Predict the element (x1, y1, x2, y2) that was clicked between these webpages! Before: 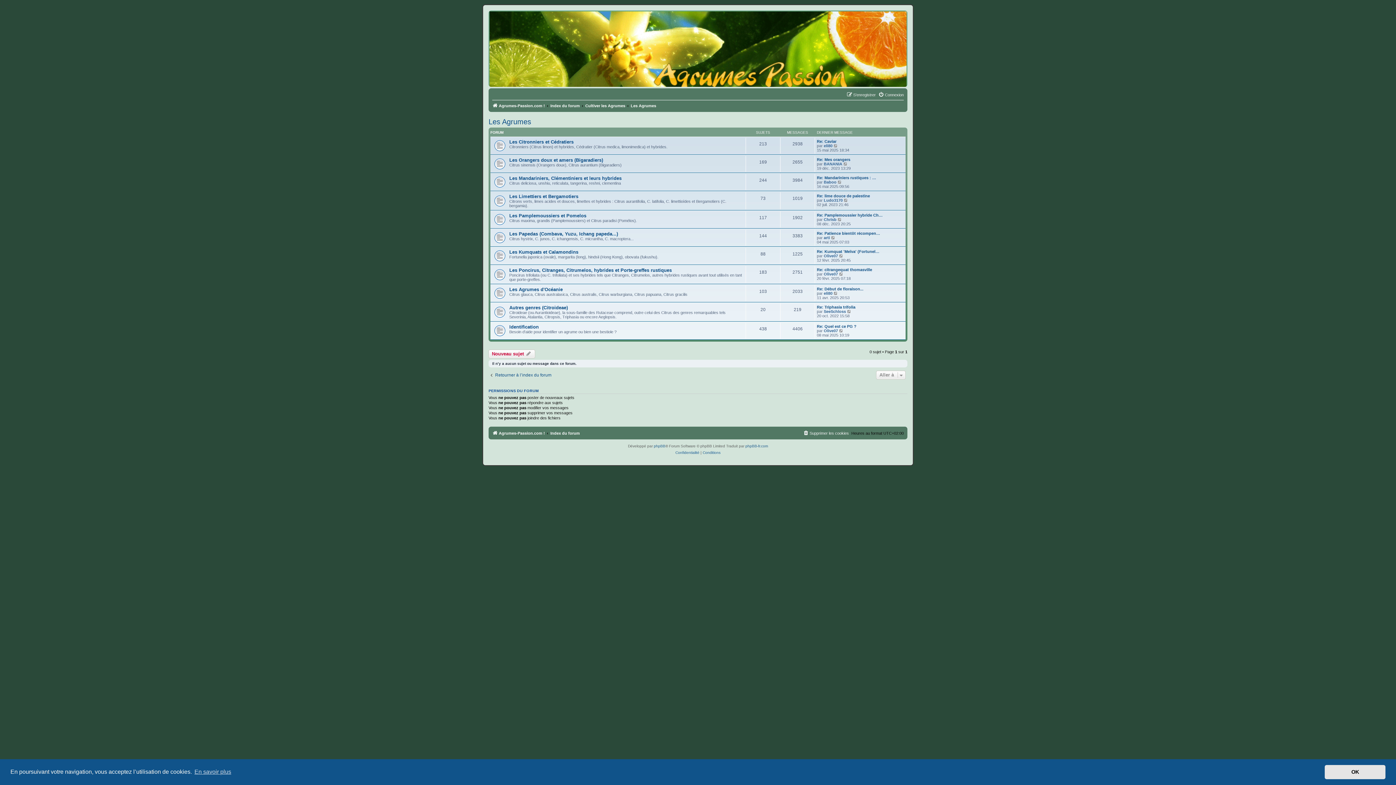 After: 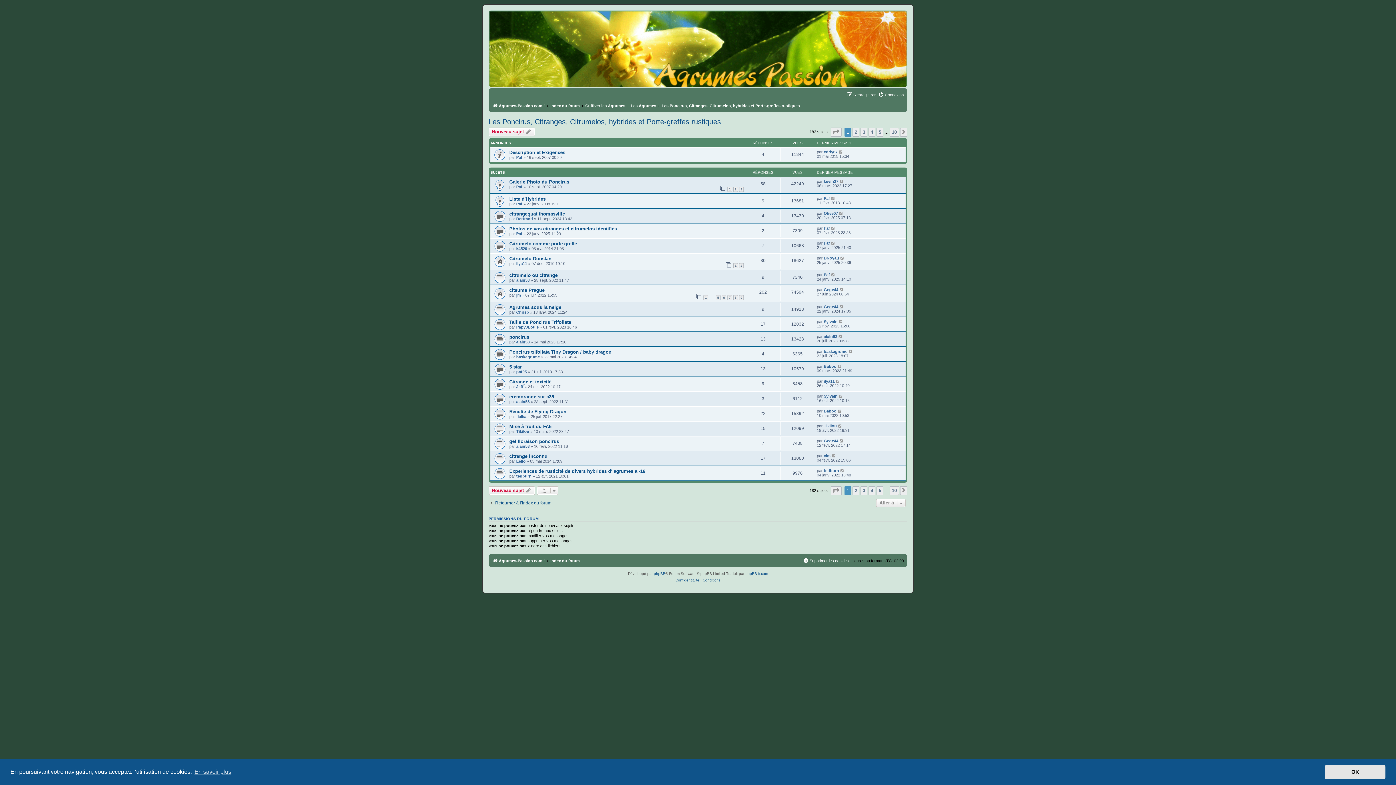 Action: bbox: (509, 267, 672, 273) label: Les Poncirus, Citranges, Citrumelos, hybrides et Porte-greffes rustiques